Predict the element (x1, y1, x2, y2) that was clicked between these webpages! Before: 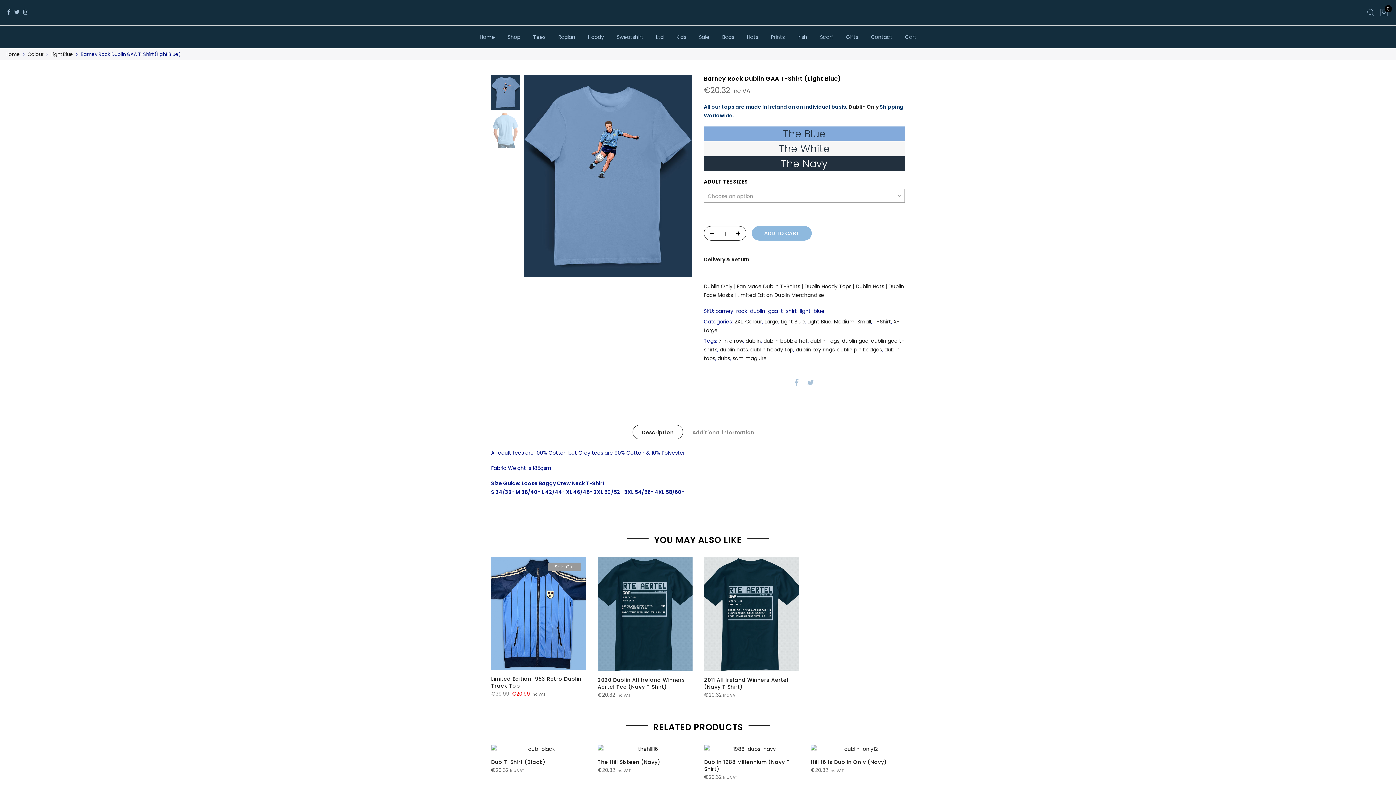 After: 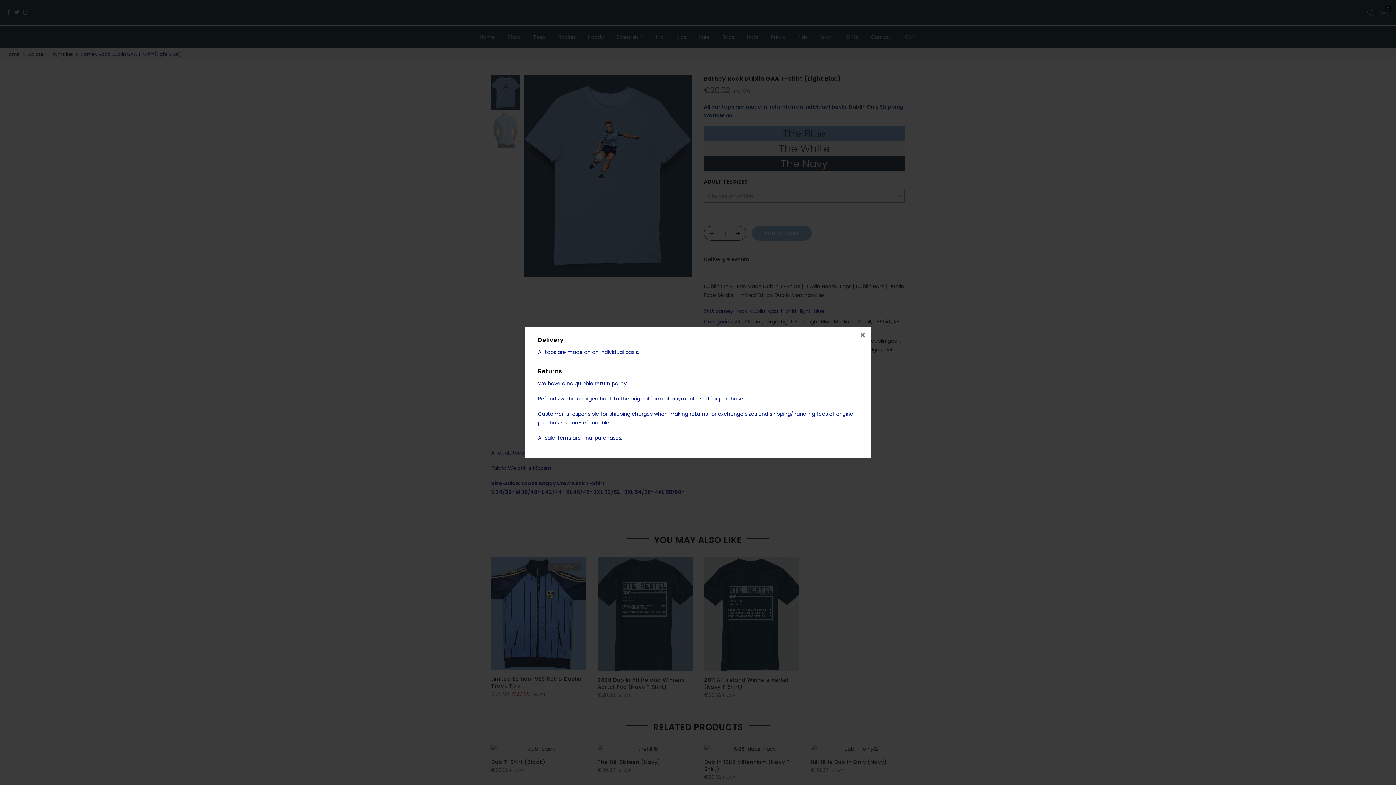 Action: label: Delivery & Return bbox: (704, 256, 749, 263)